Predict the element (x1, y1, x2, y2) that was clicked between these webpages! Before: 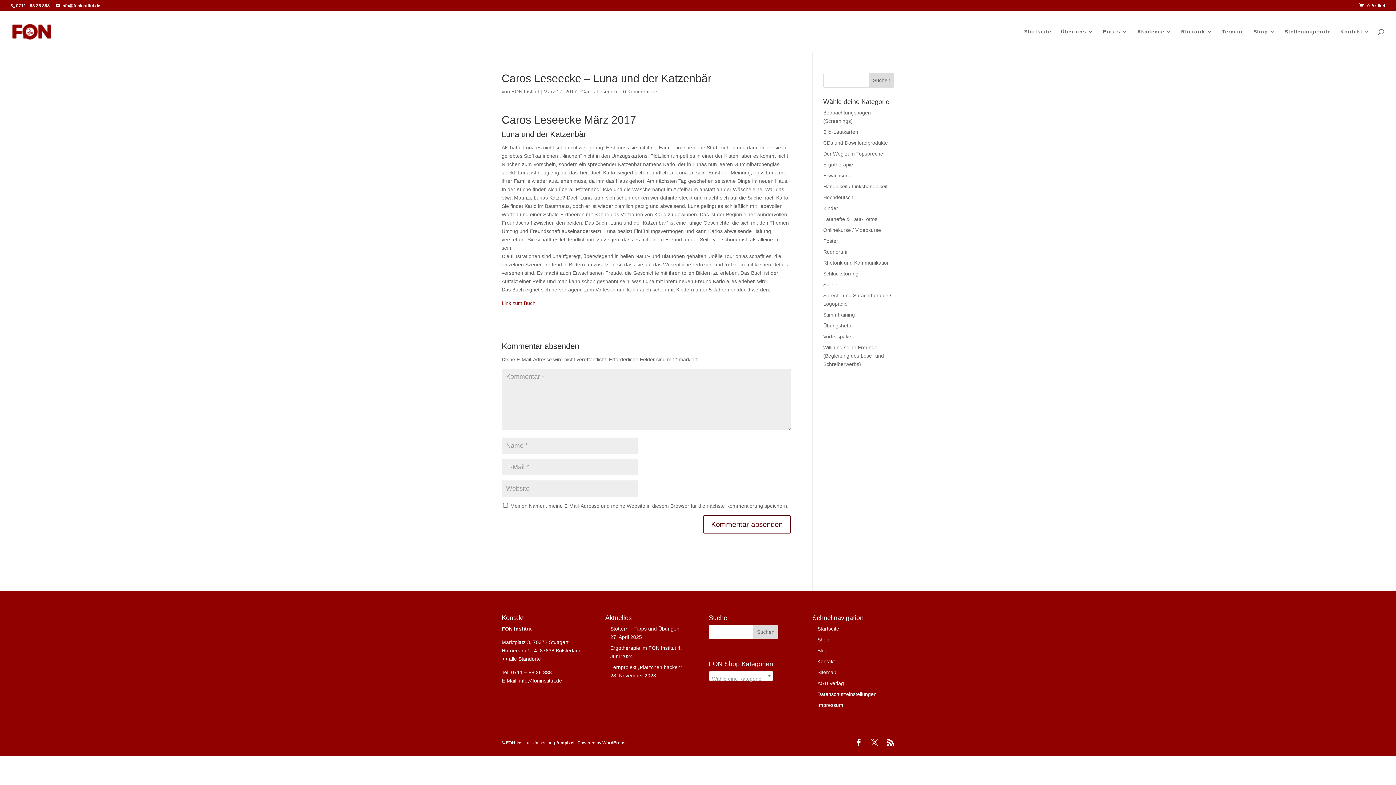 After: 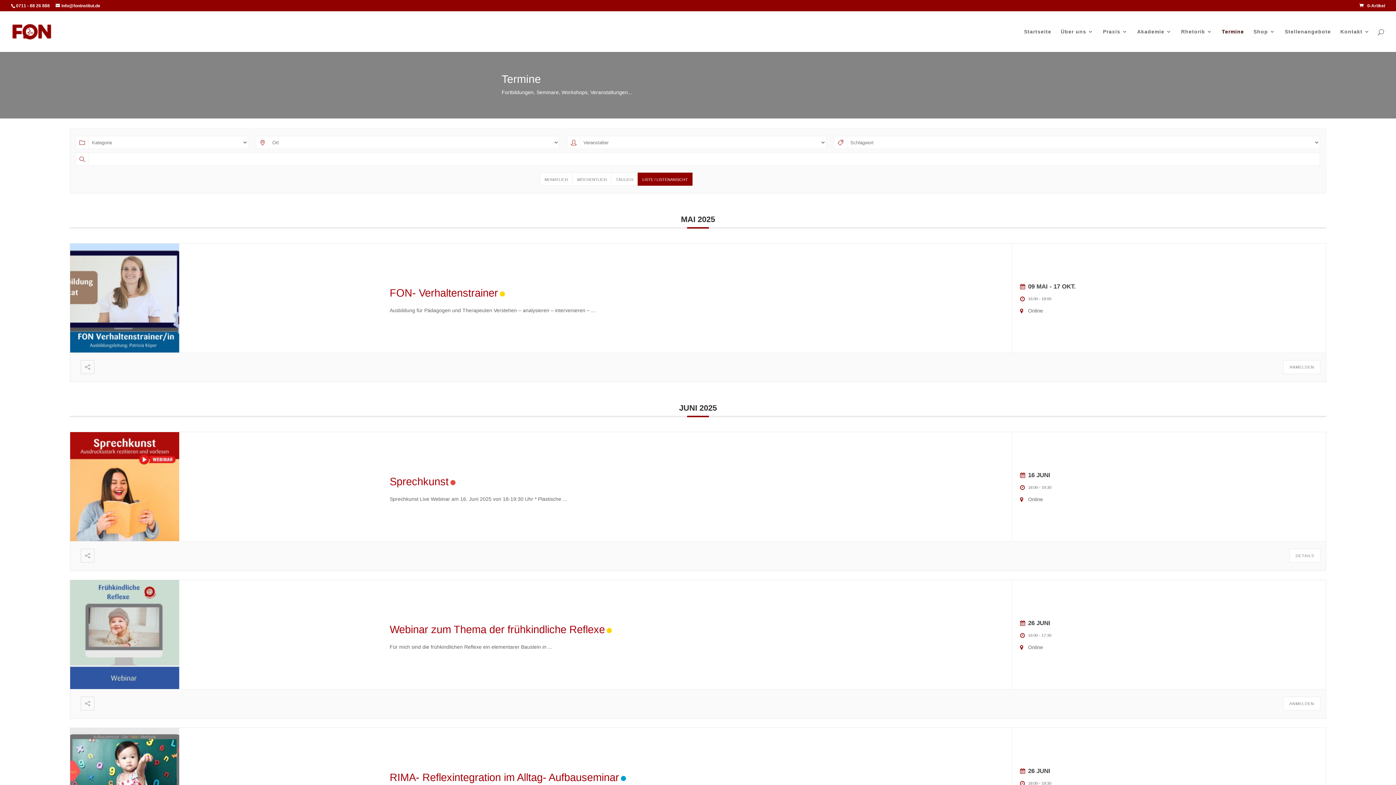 Action: bbox: (1222, 29, 1244, 52) label: Termine